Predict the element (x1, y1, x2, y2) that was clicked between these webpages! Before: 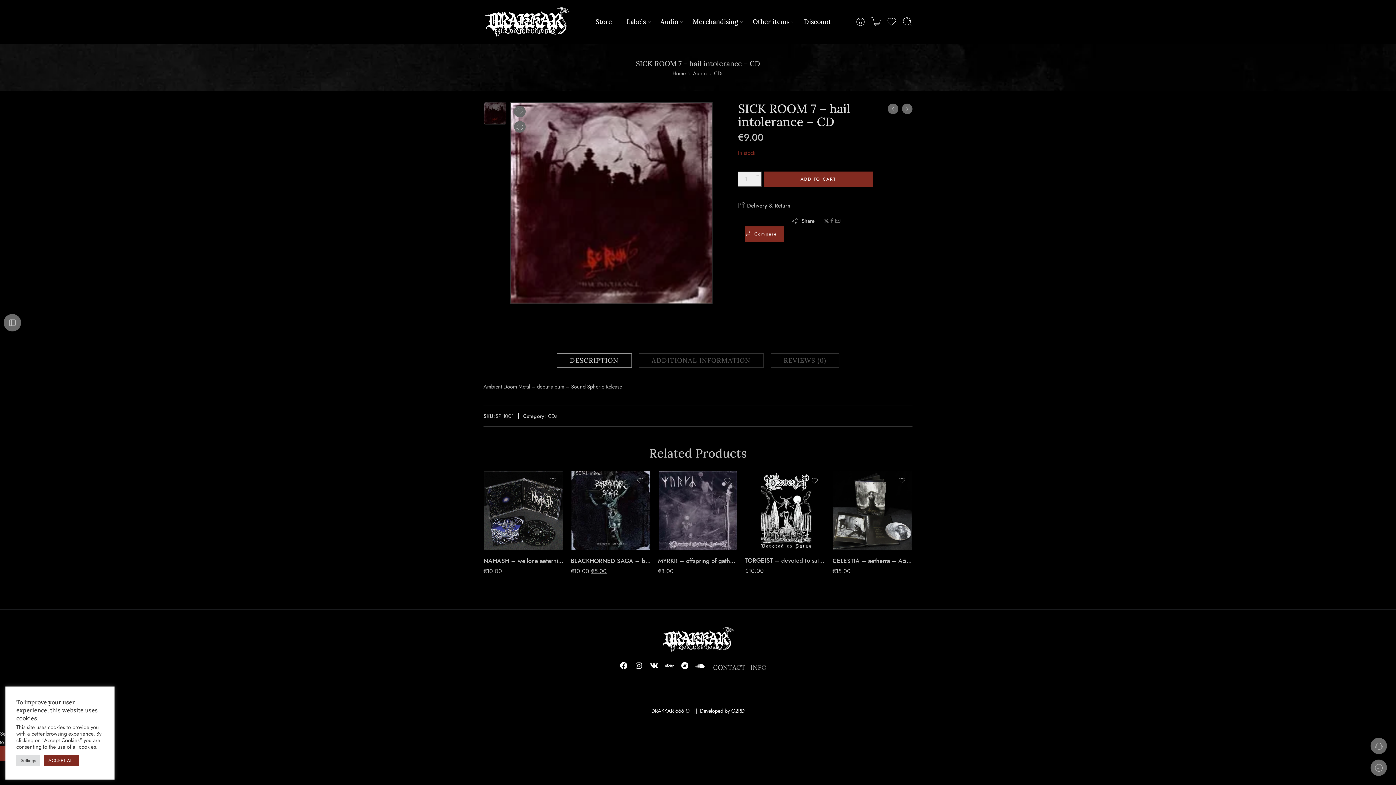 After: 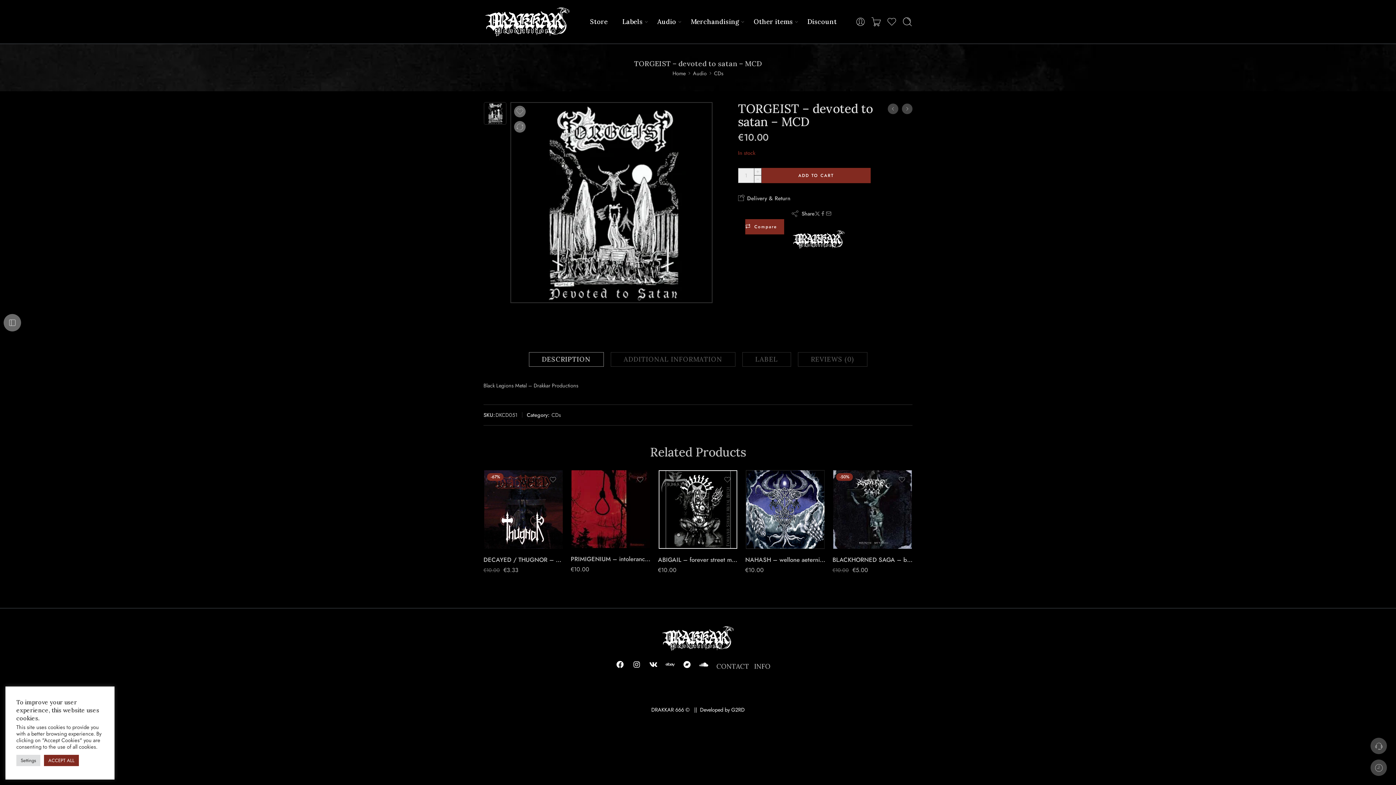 Action: bbox: (745, 554, 825, 567) label: TORGEIST – devoted to satan – MCD